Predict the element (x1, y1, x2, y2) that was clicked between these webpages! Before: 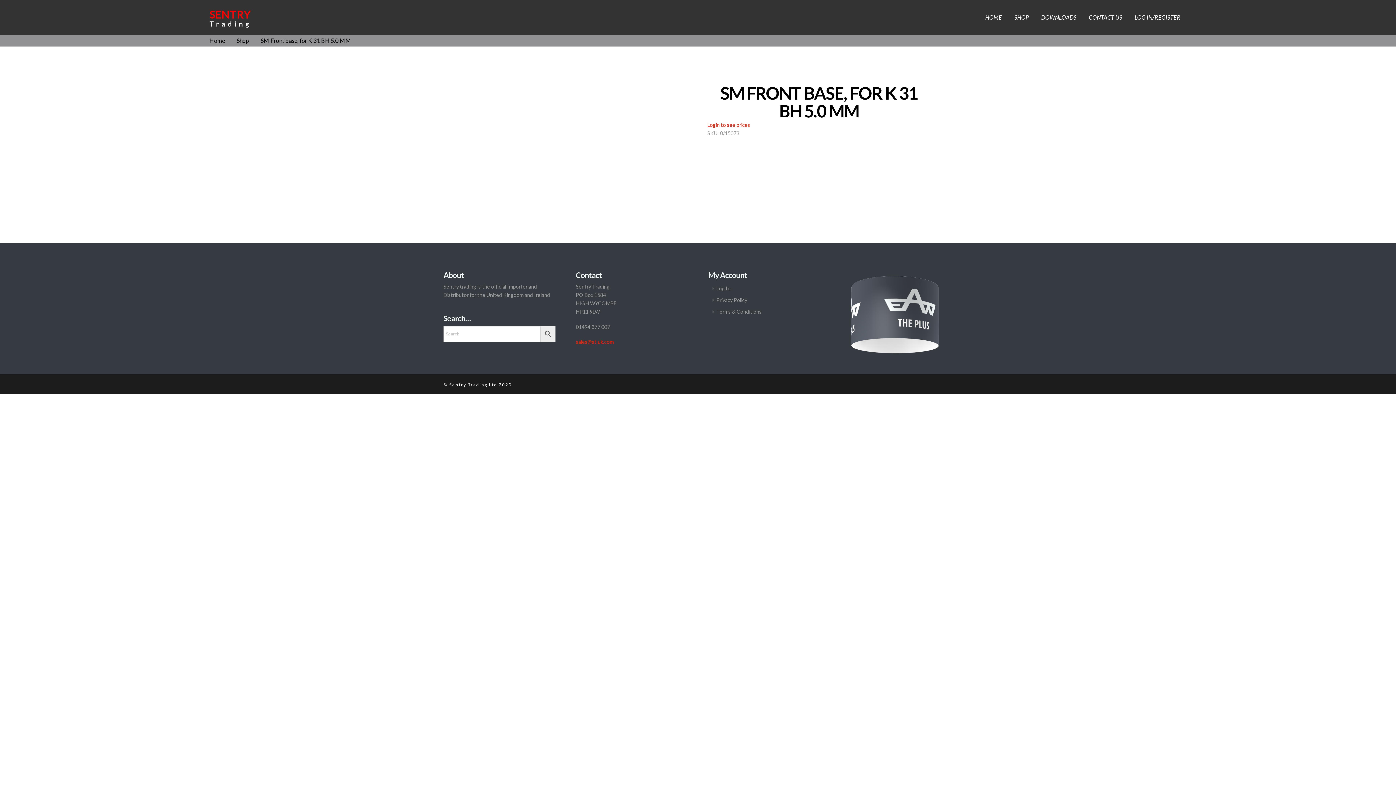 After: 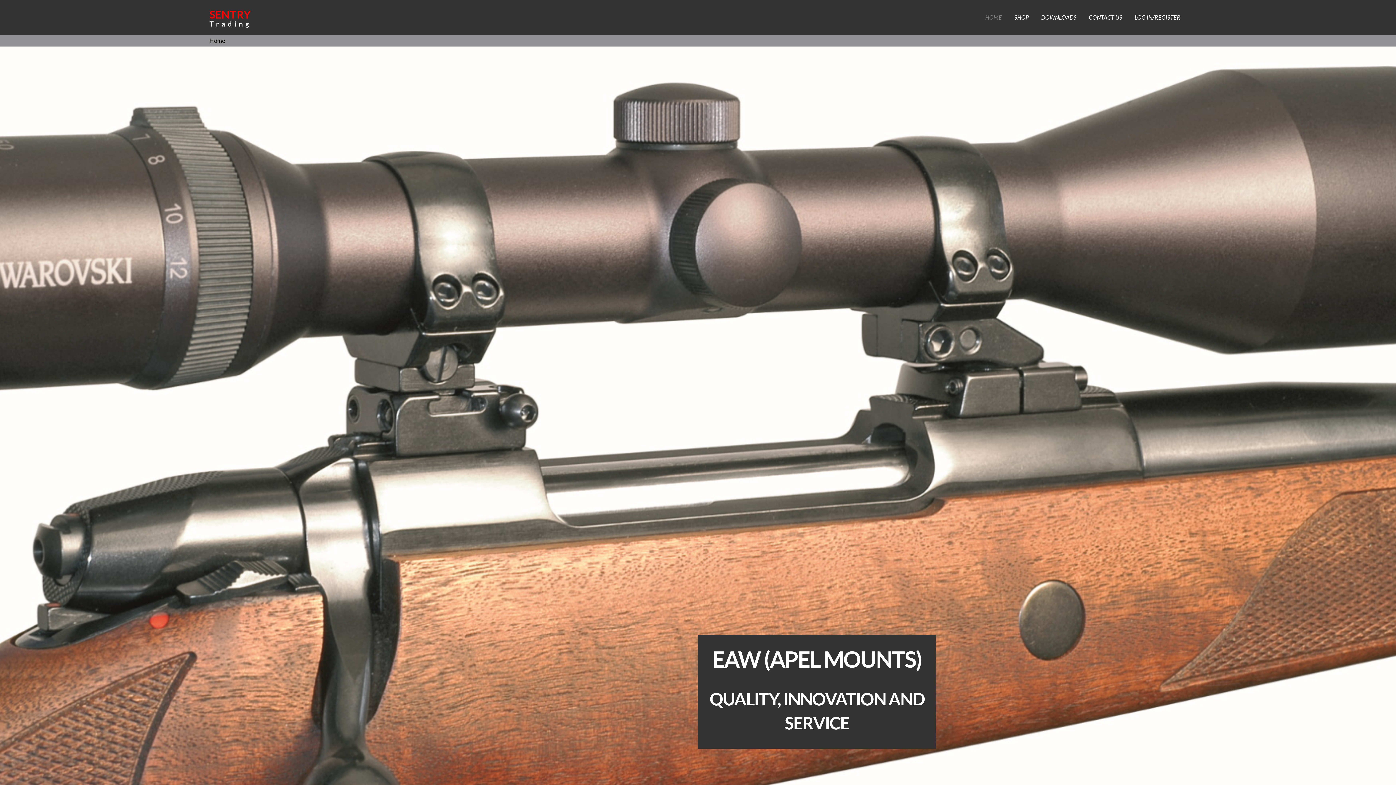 Action: label: Home bbox: (209, 37, 225, 44)